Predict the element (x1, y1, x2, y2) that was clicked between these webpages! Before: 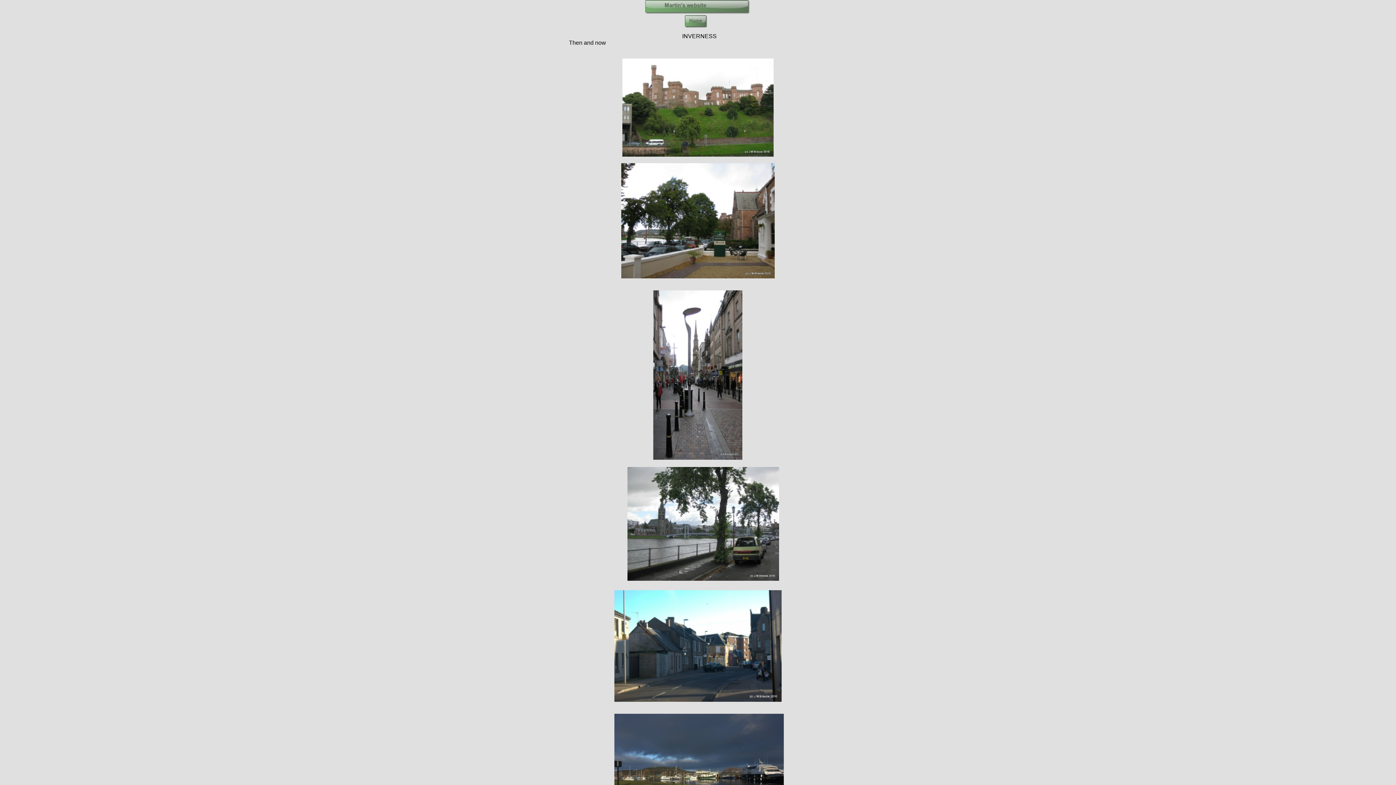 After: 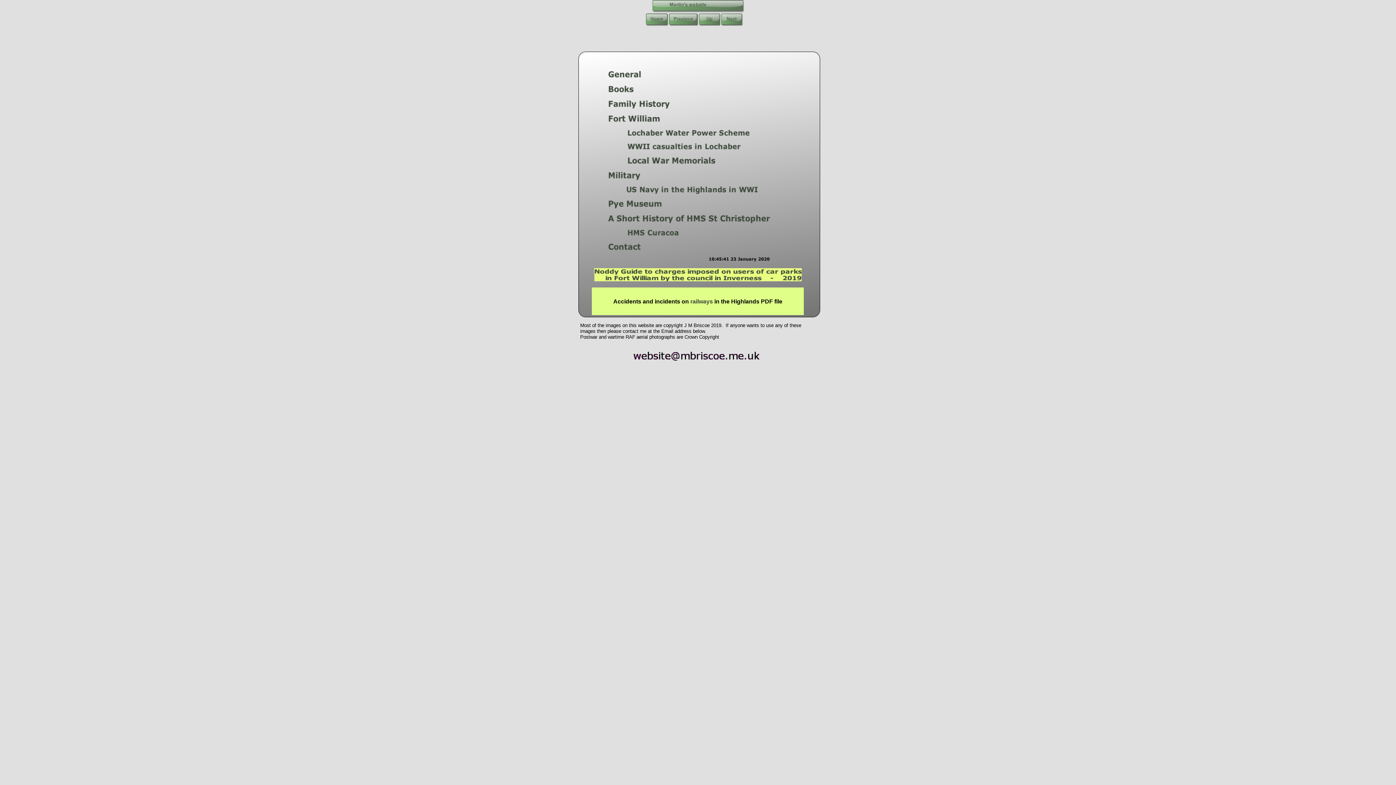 Action: bbox: (684, 15, 707, 28)